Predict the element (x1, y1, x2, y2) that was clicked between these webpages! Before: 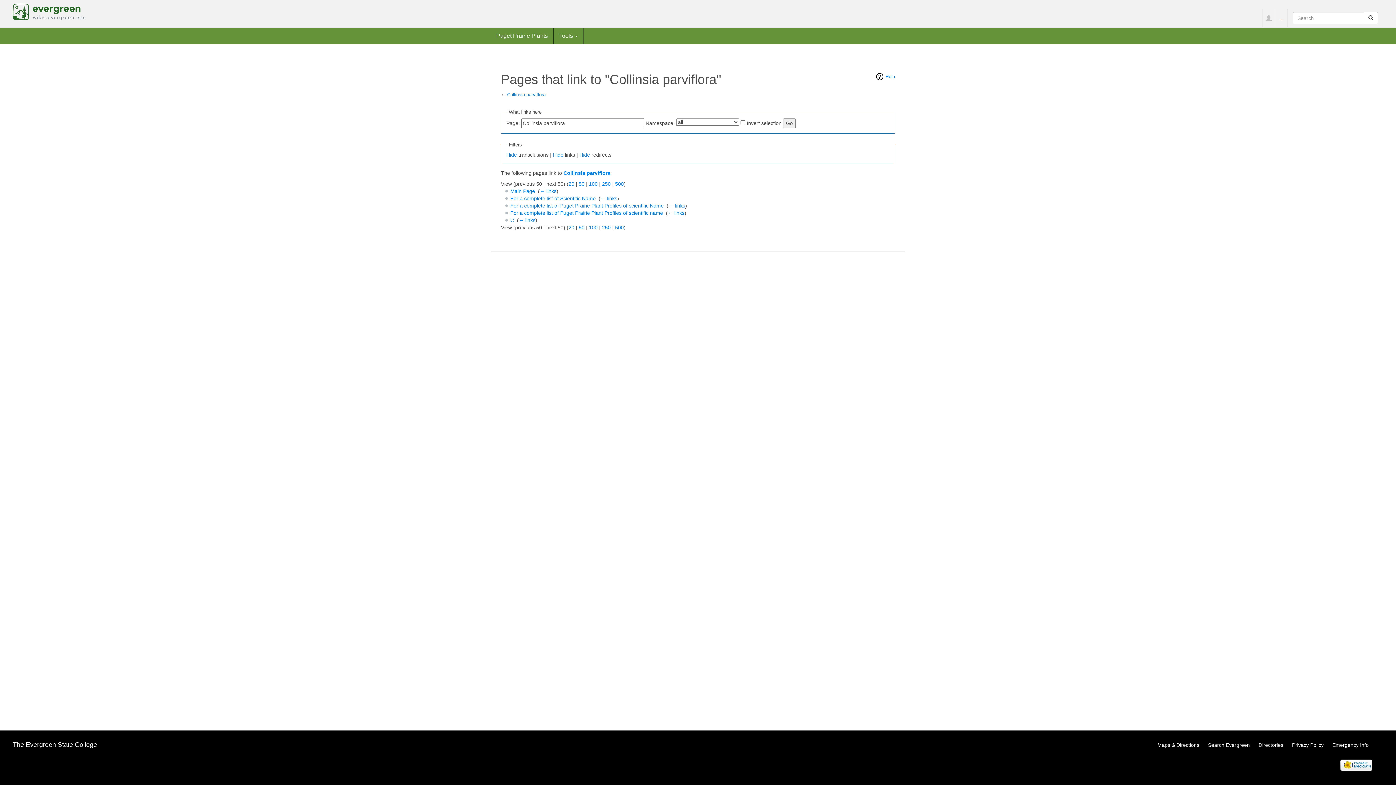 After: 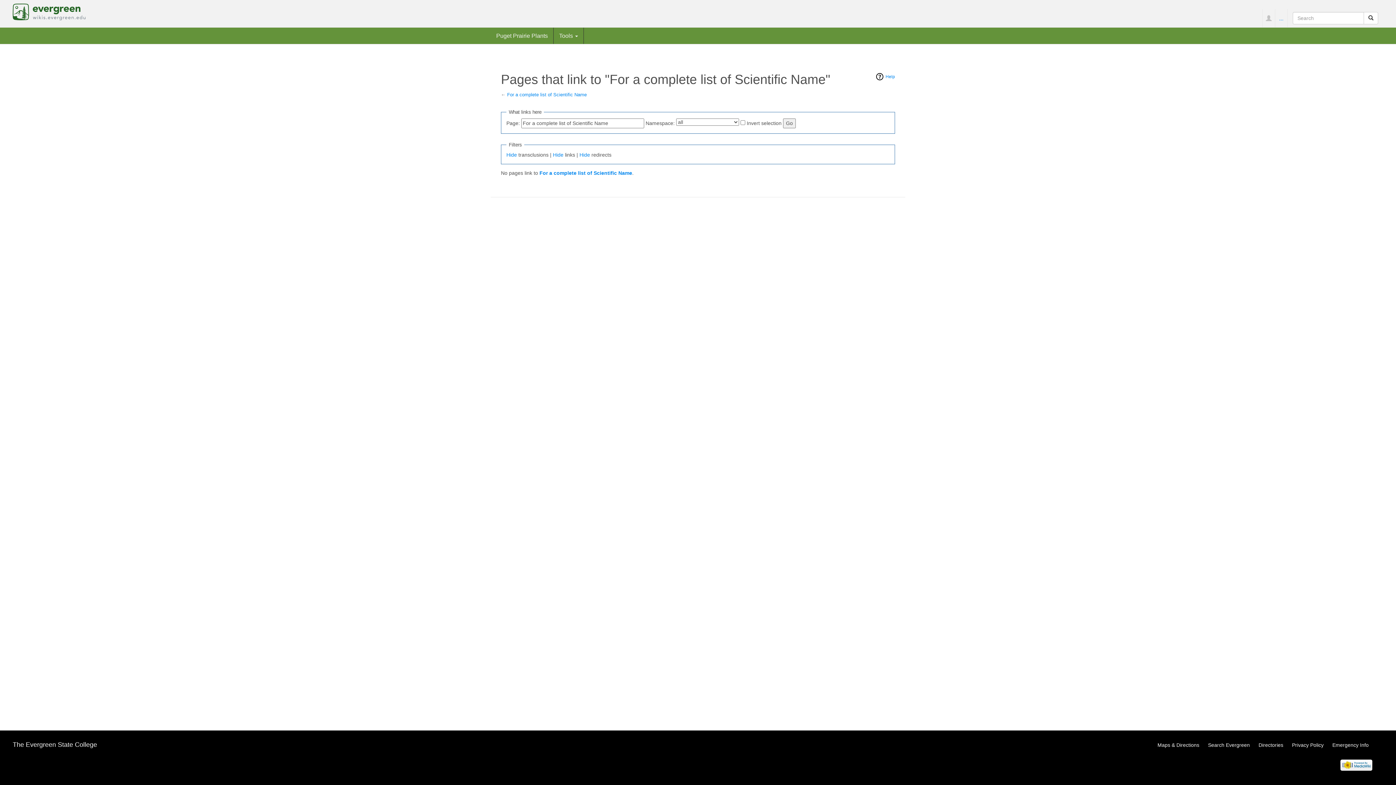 Action: bbox: (600, 195, 617, 201) label: ← links